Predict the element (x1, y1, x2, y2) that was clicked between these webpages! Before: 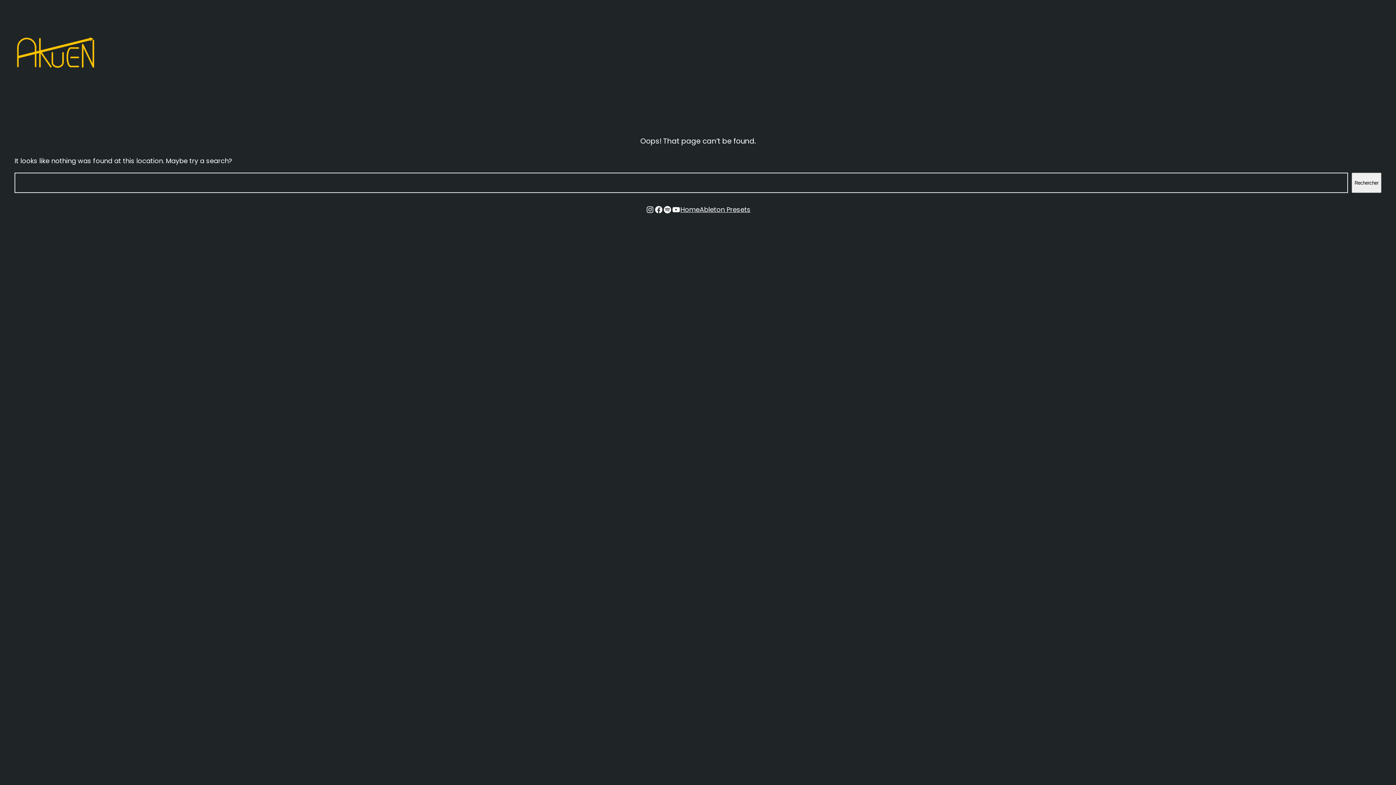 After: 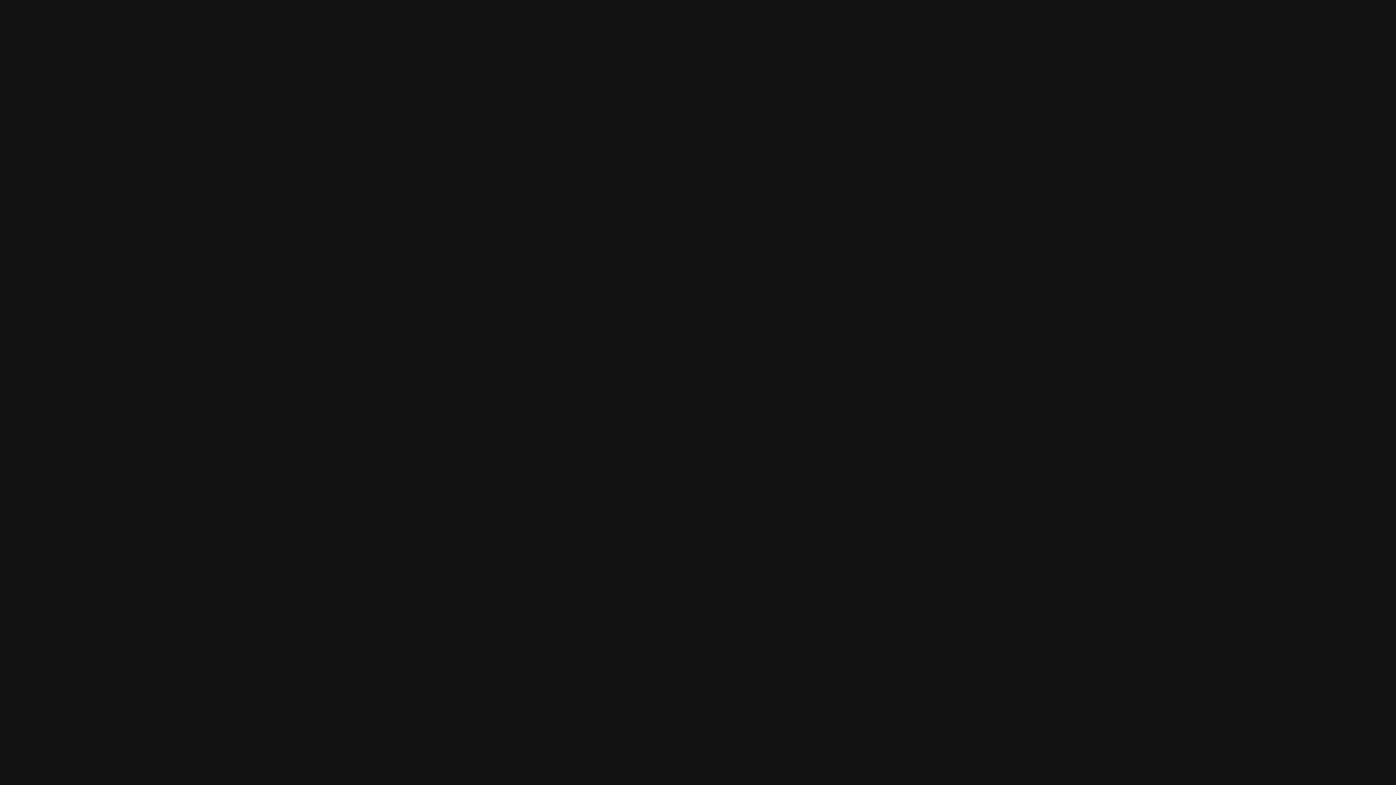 Action: bbox: (663, 205, 671, 214) label: Spotify